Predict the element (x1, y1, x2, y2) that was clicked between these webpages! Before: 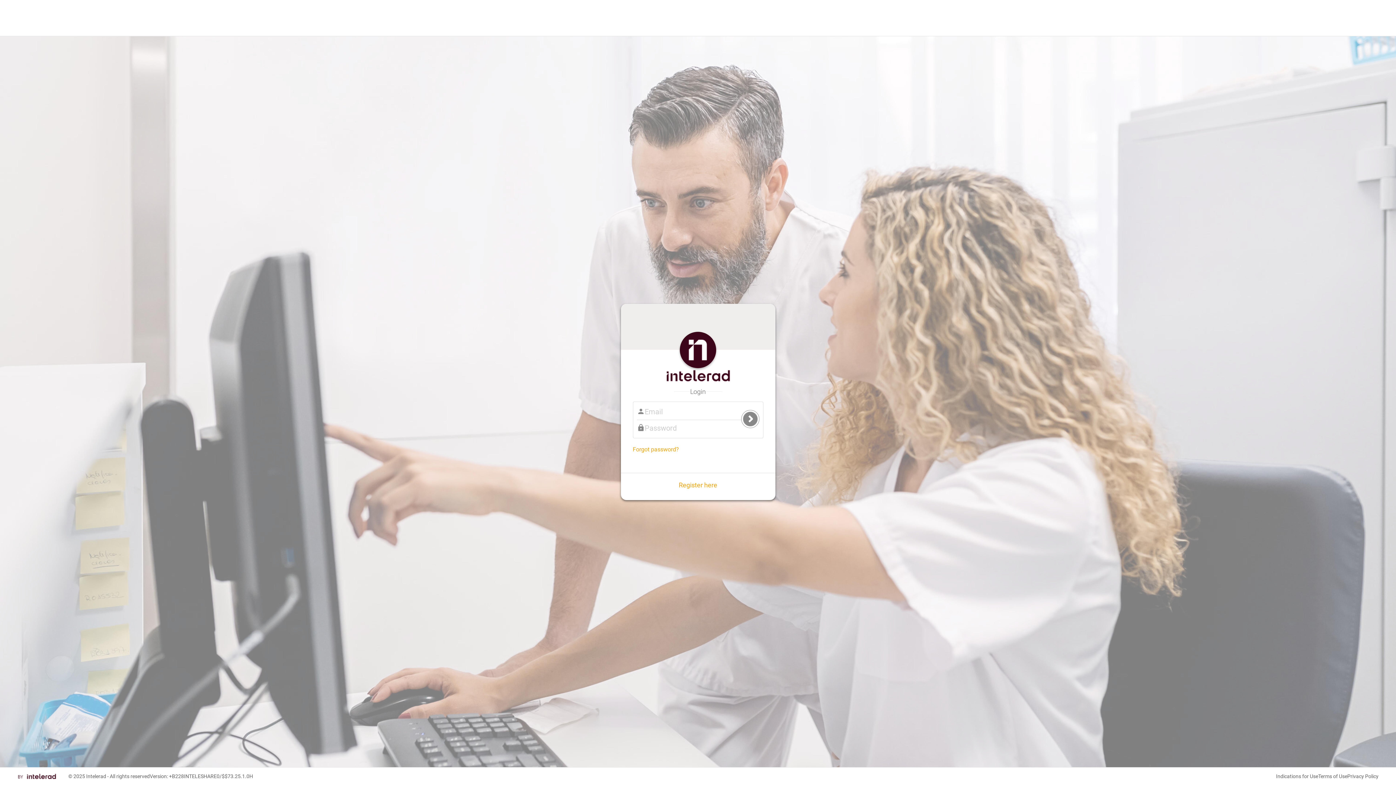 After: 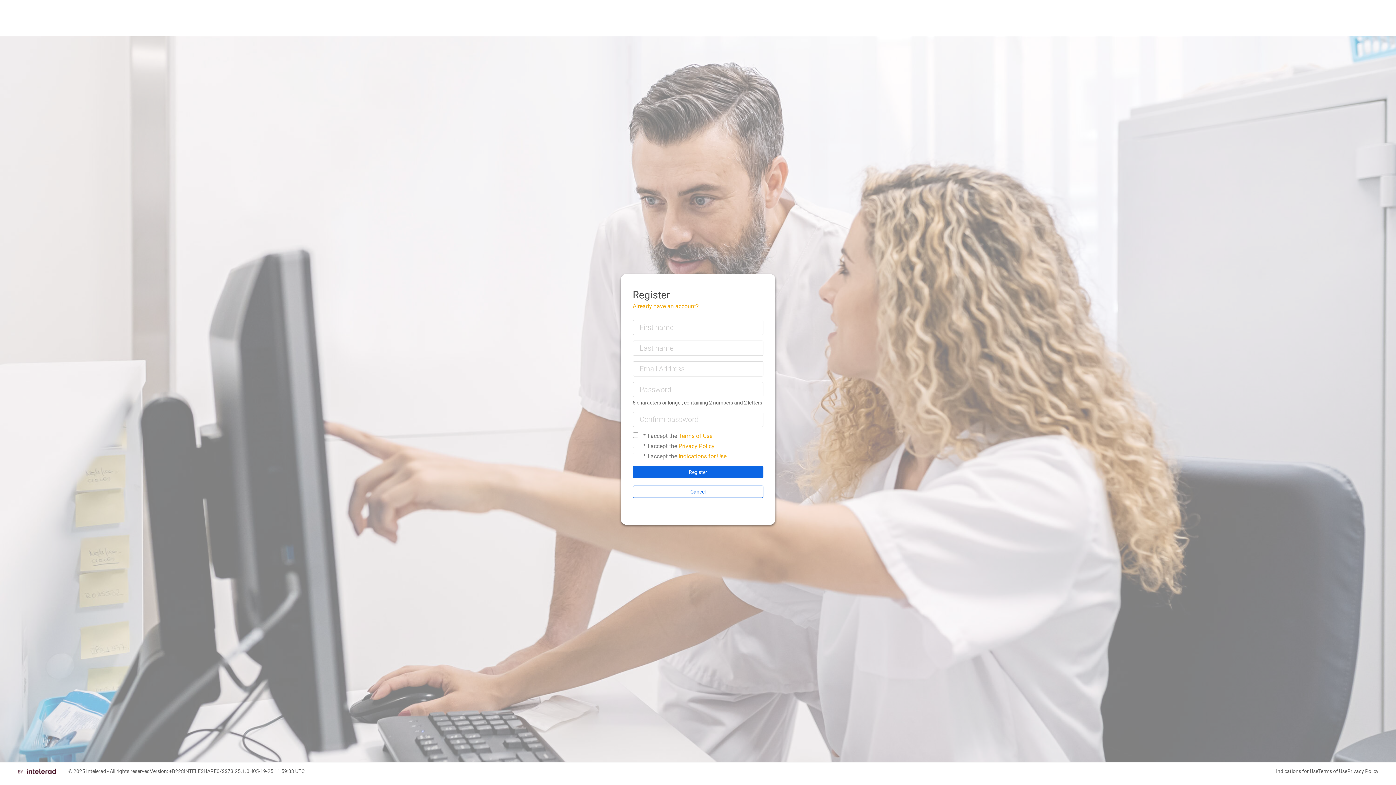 Action: label: Register here bbox: (678, 481, 717, 488)